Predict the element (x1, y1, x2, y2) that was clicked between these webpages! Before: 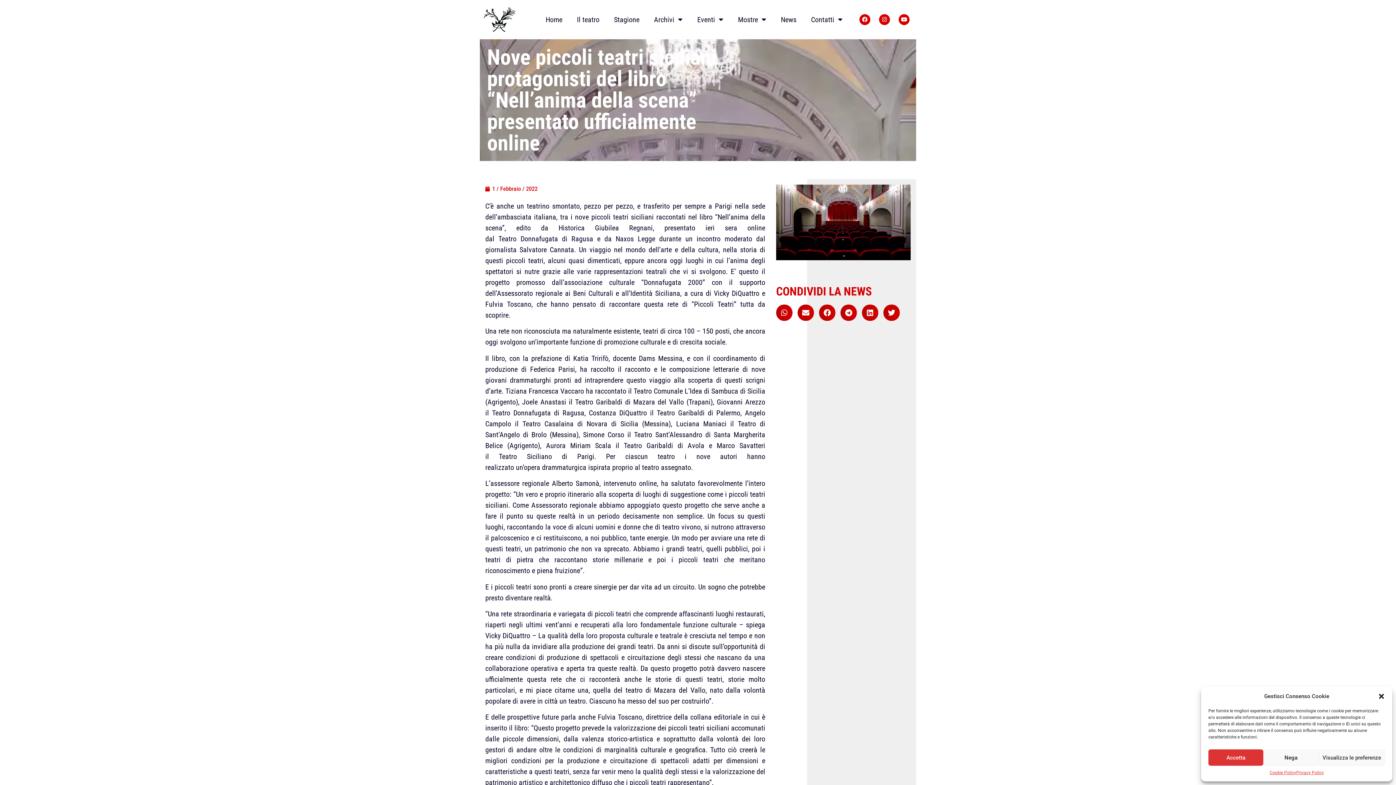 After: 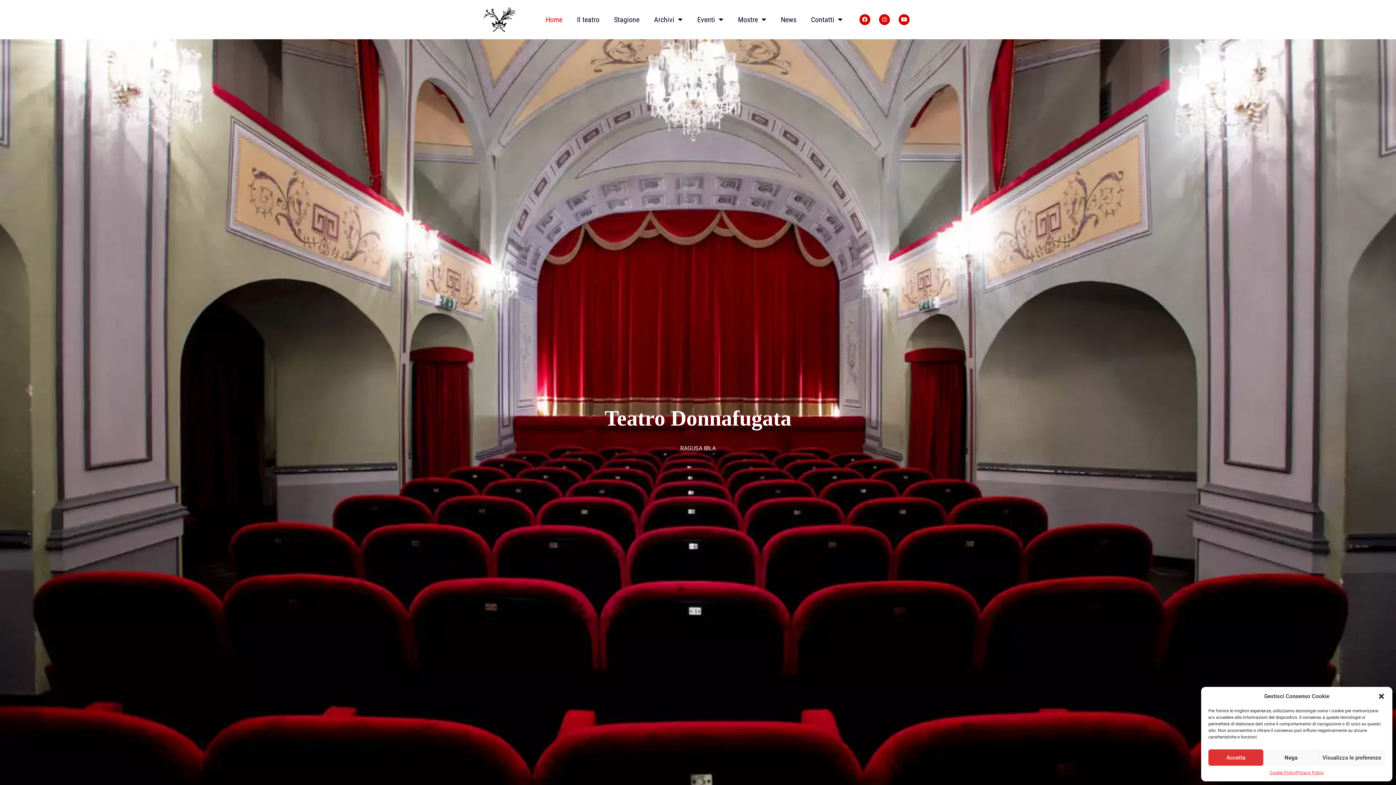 Action: label: Home bbox: (538, 11, 569, 27)